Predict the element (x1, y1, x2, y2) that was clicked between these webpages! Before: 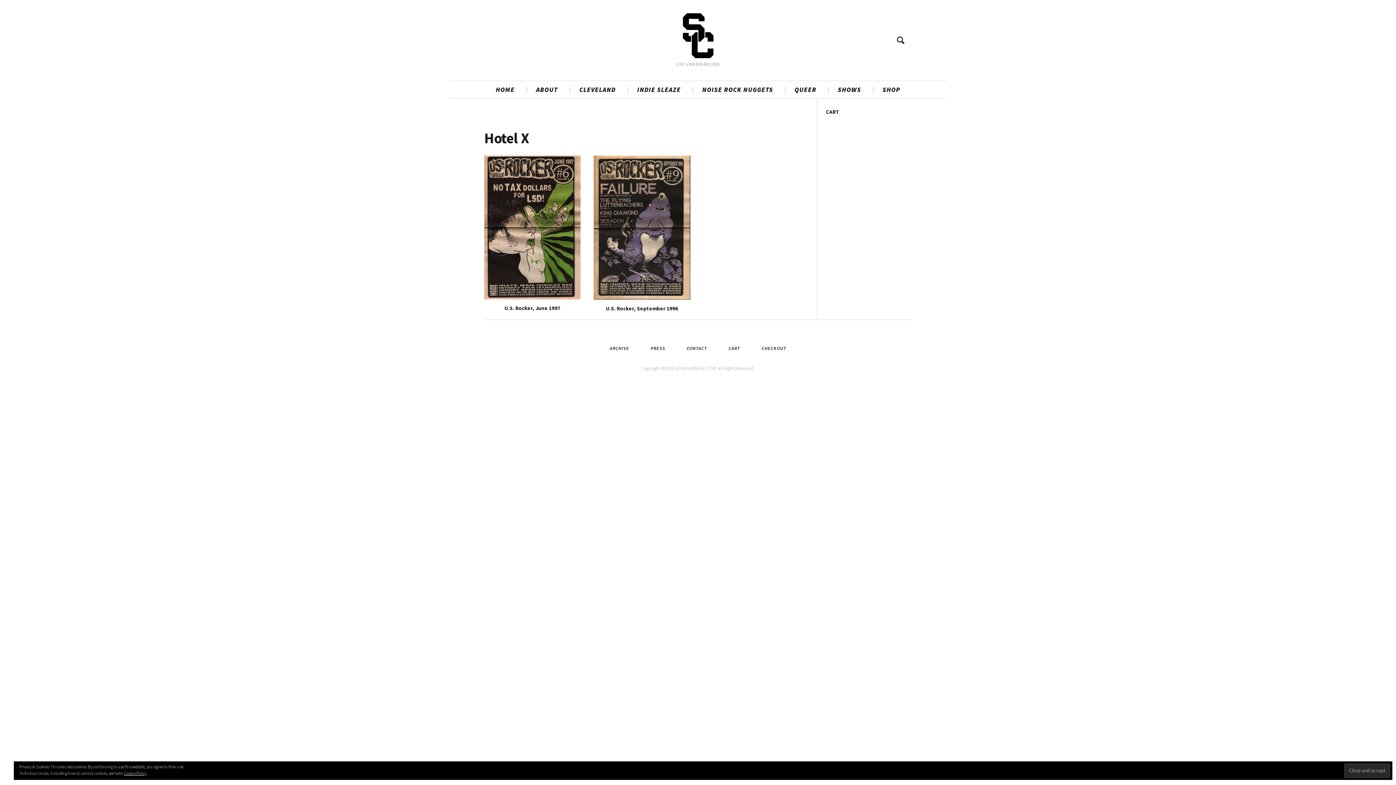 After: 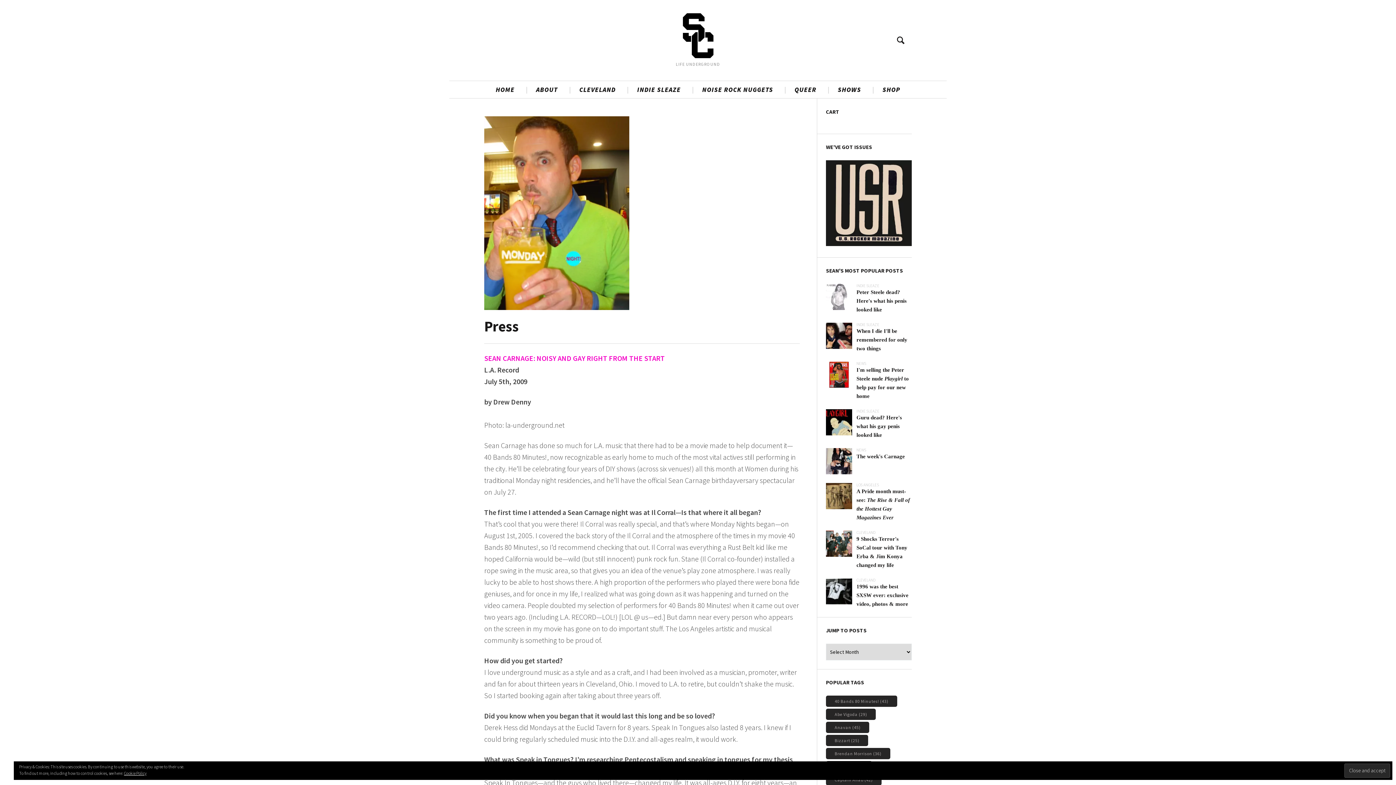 Action: bbox: (645, 343, 670, 354) label: PRESS